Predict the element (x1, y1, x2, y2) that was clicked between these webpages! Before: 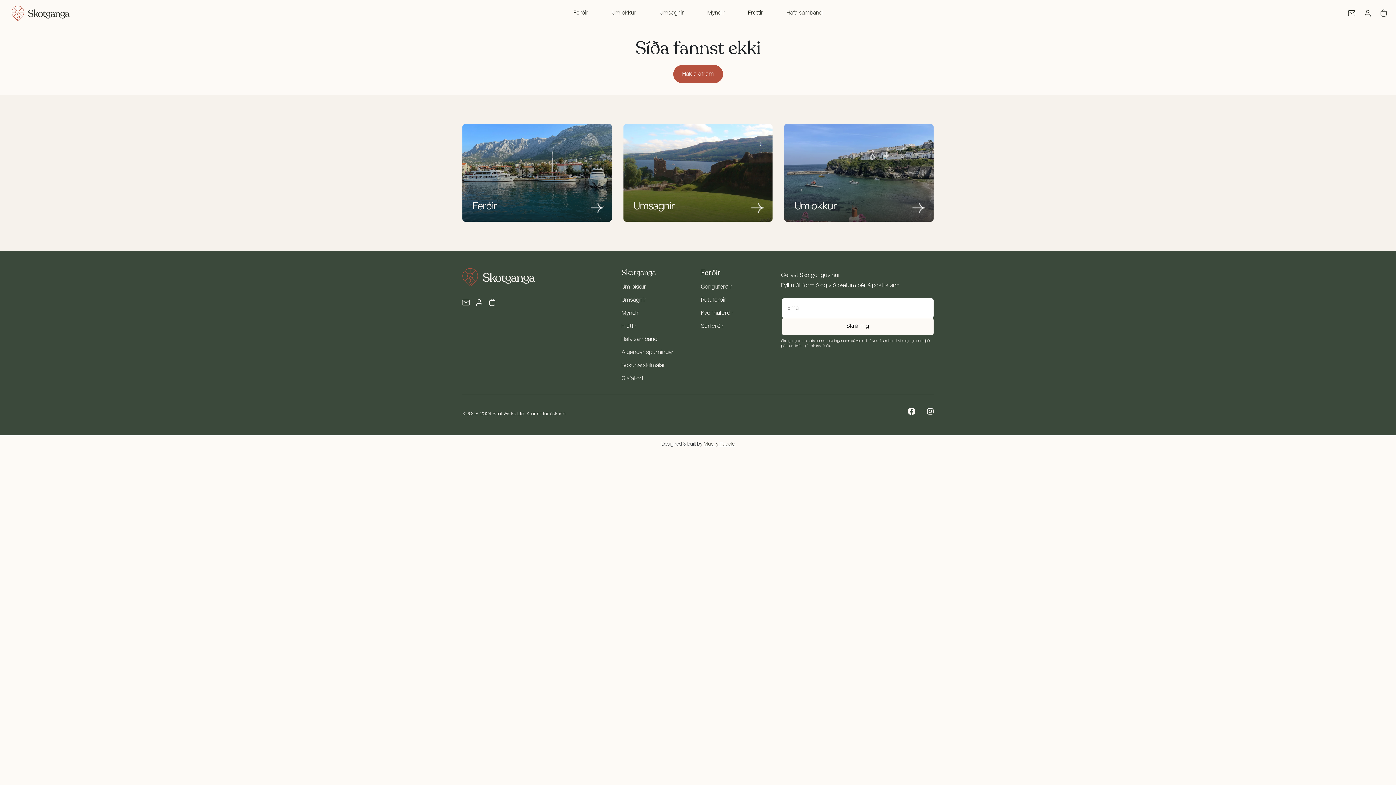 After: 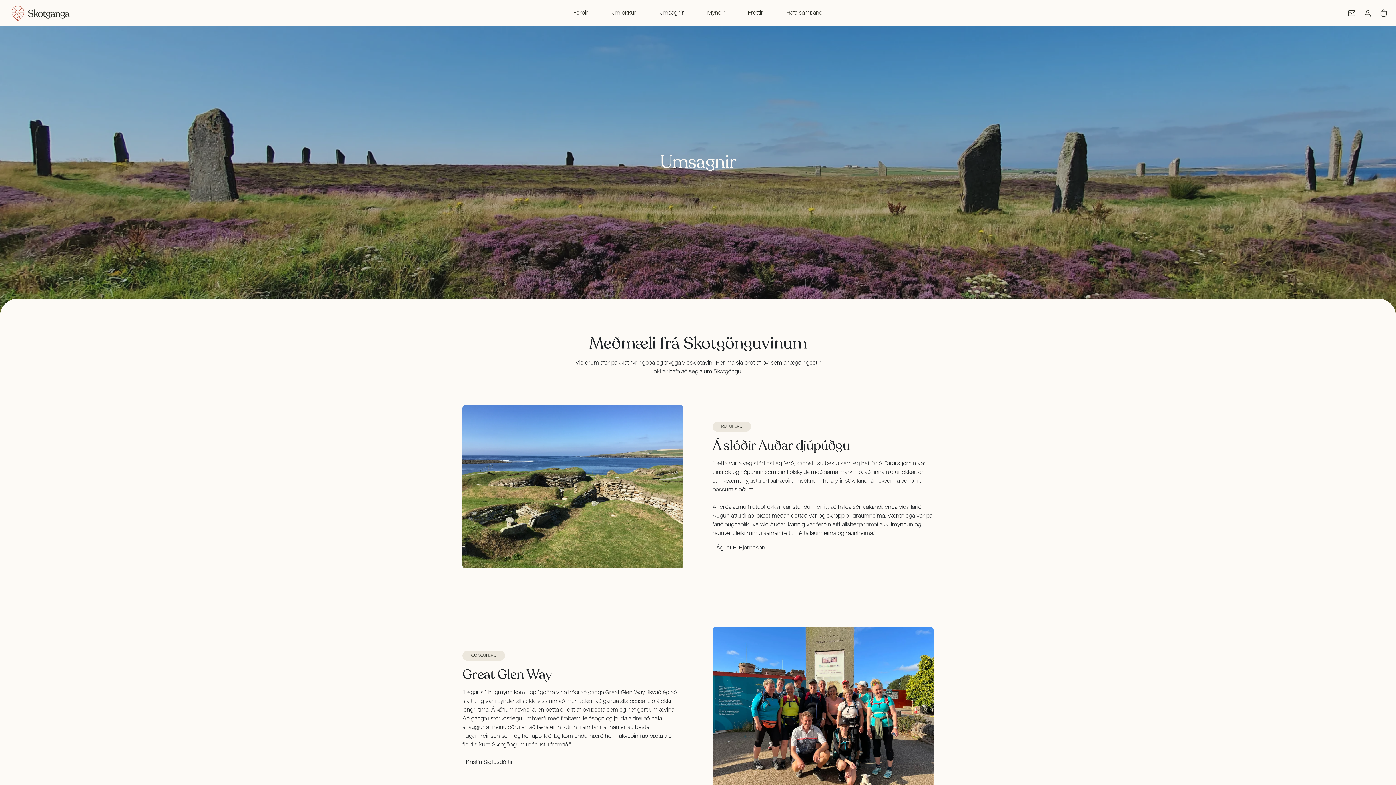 Action: label: Umsagnir bbox: (621, 297, 645, 303)